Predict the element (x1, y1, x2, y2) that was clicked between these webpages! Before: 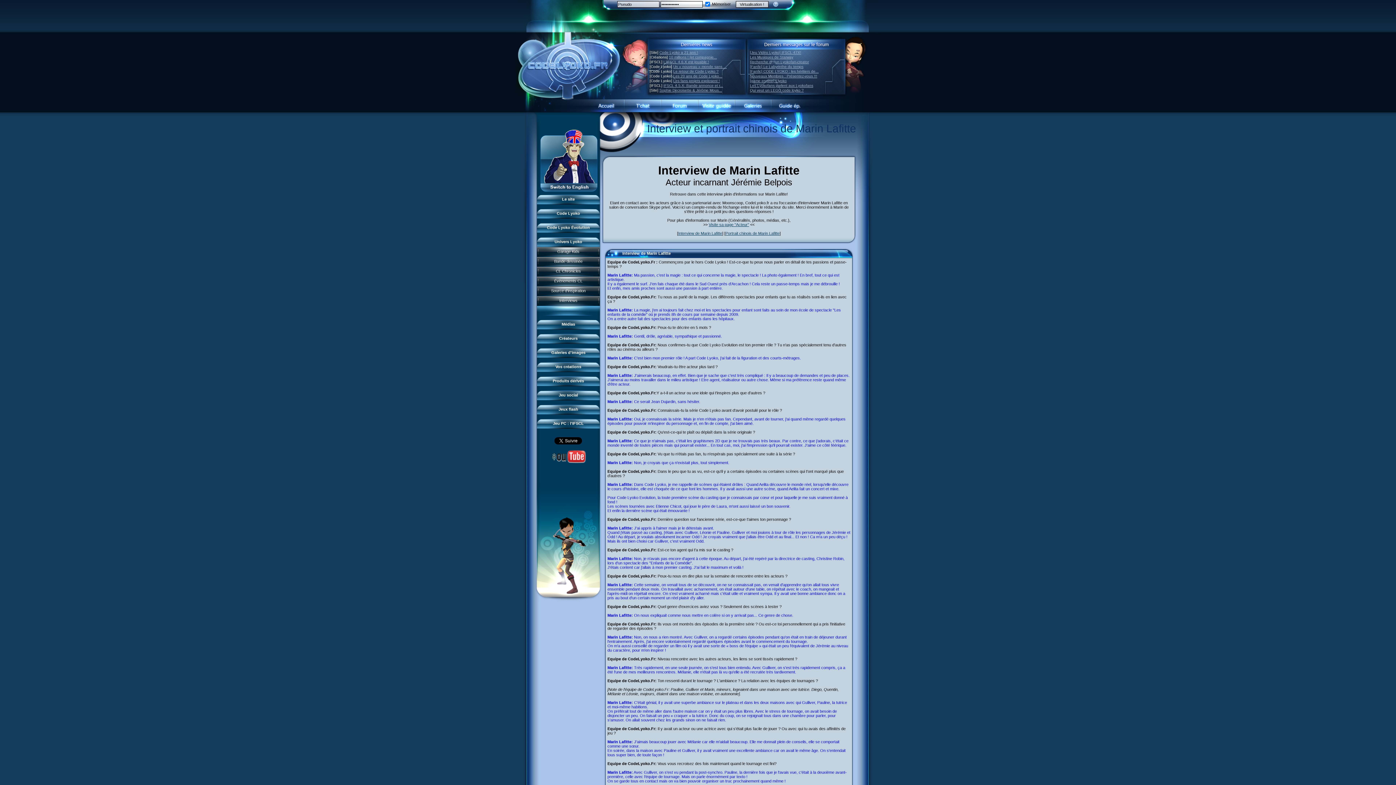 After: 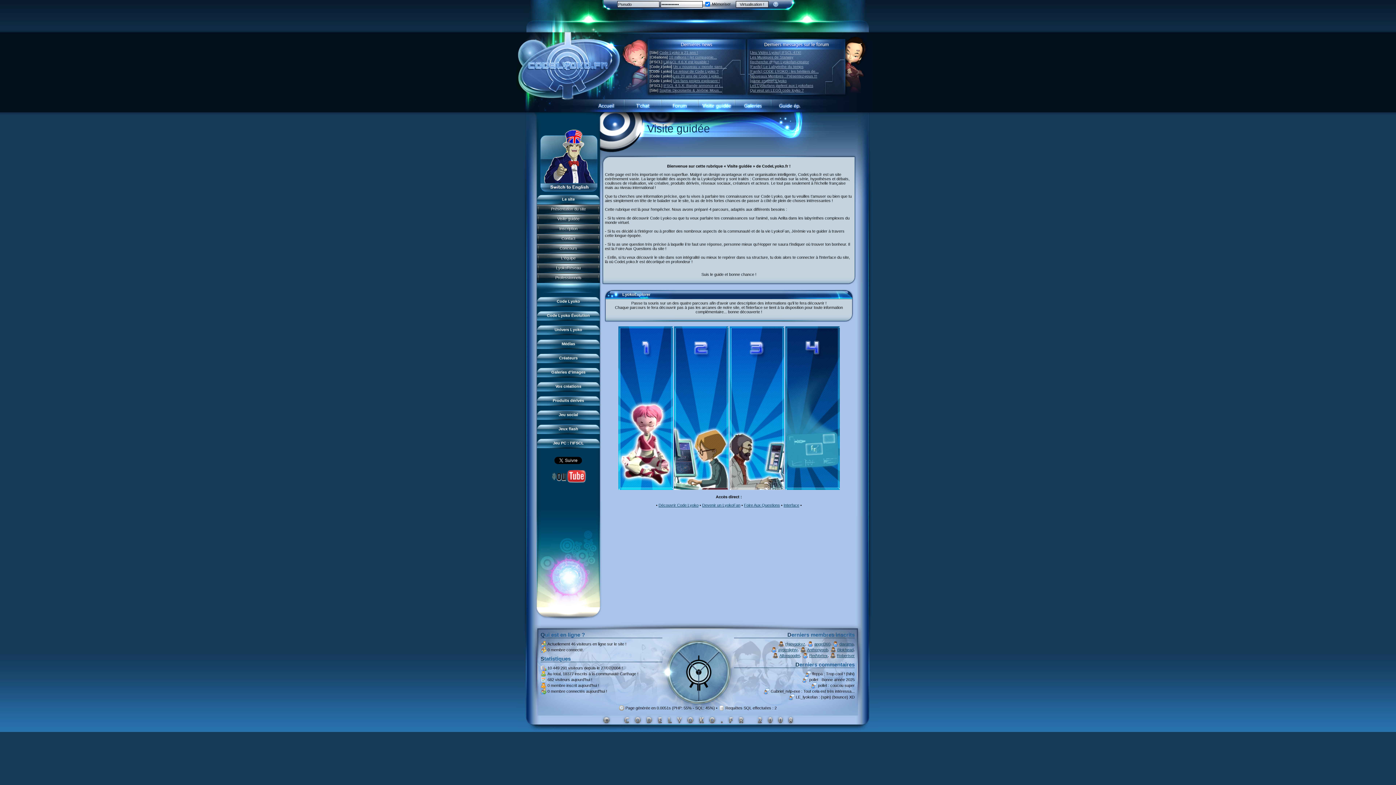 Action: bbox: (698, 108, 734, 113)